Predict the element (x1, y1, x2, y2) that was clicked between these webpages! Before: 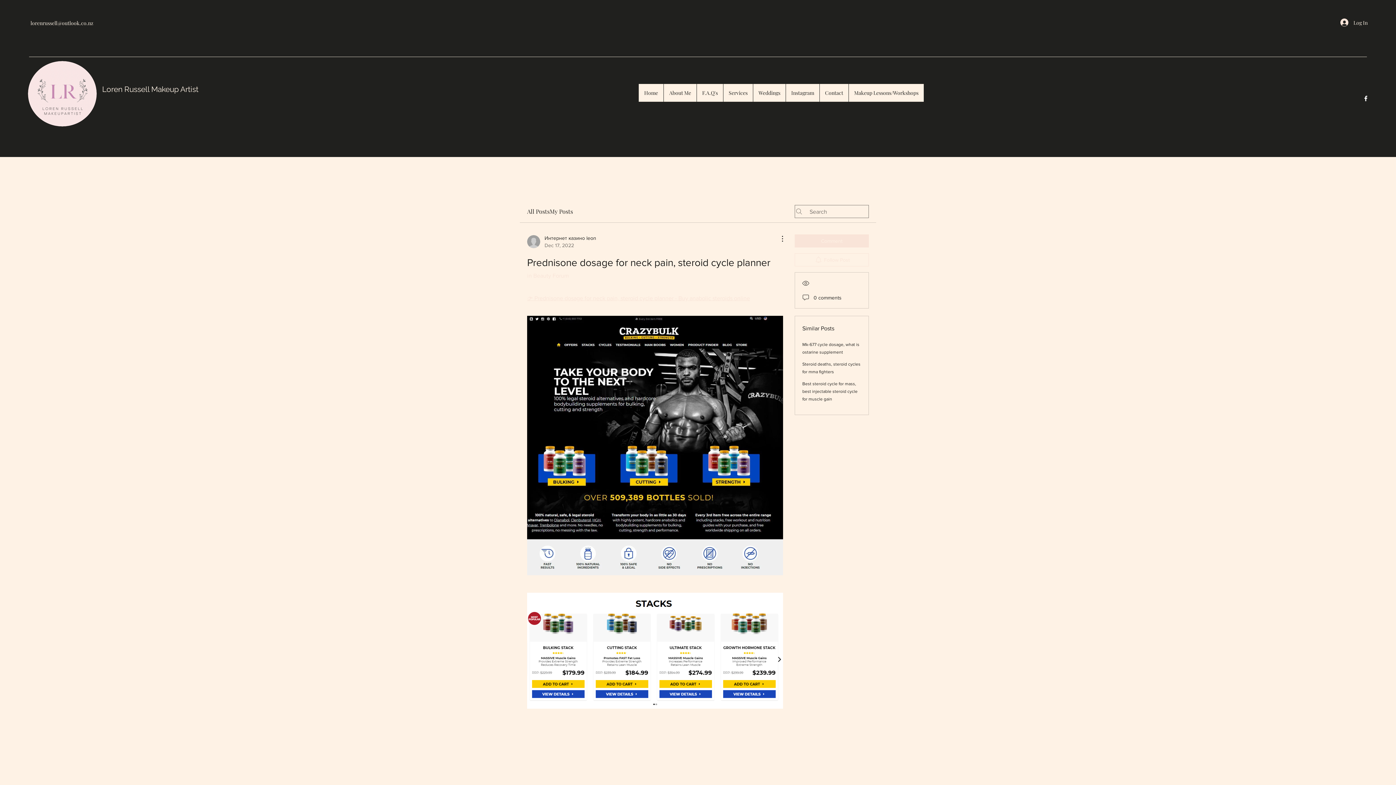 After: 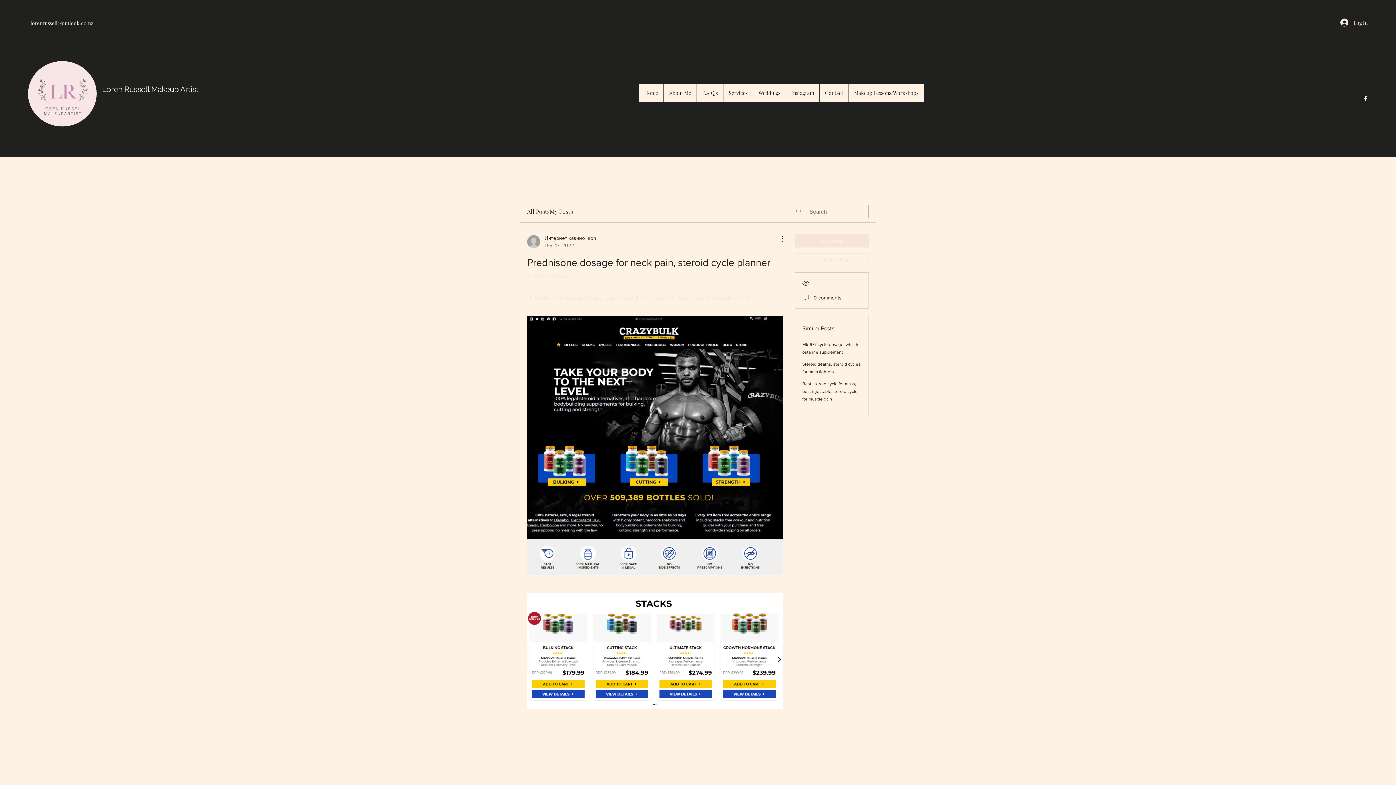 Action: label: Facebook bbox: (1362, 94, 1369, 102)